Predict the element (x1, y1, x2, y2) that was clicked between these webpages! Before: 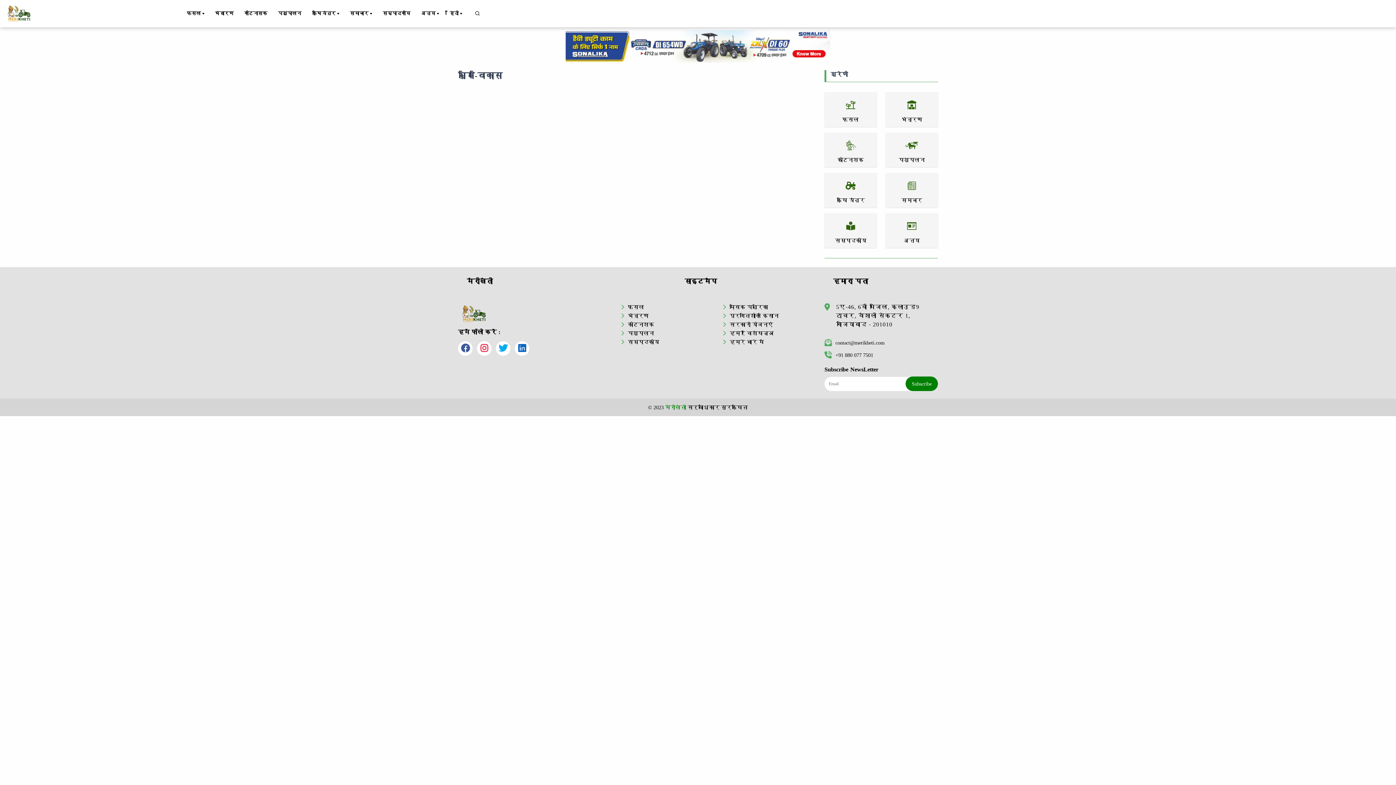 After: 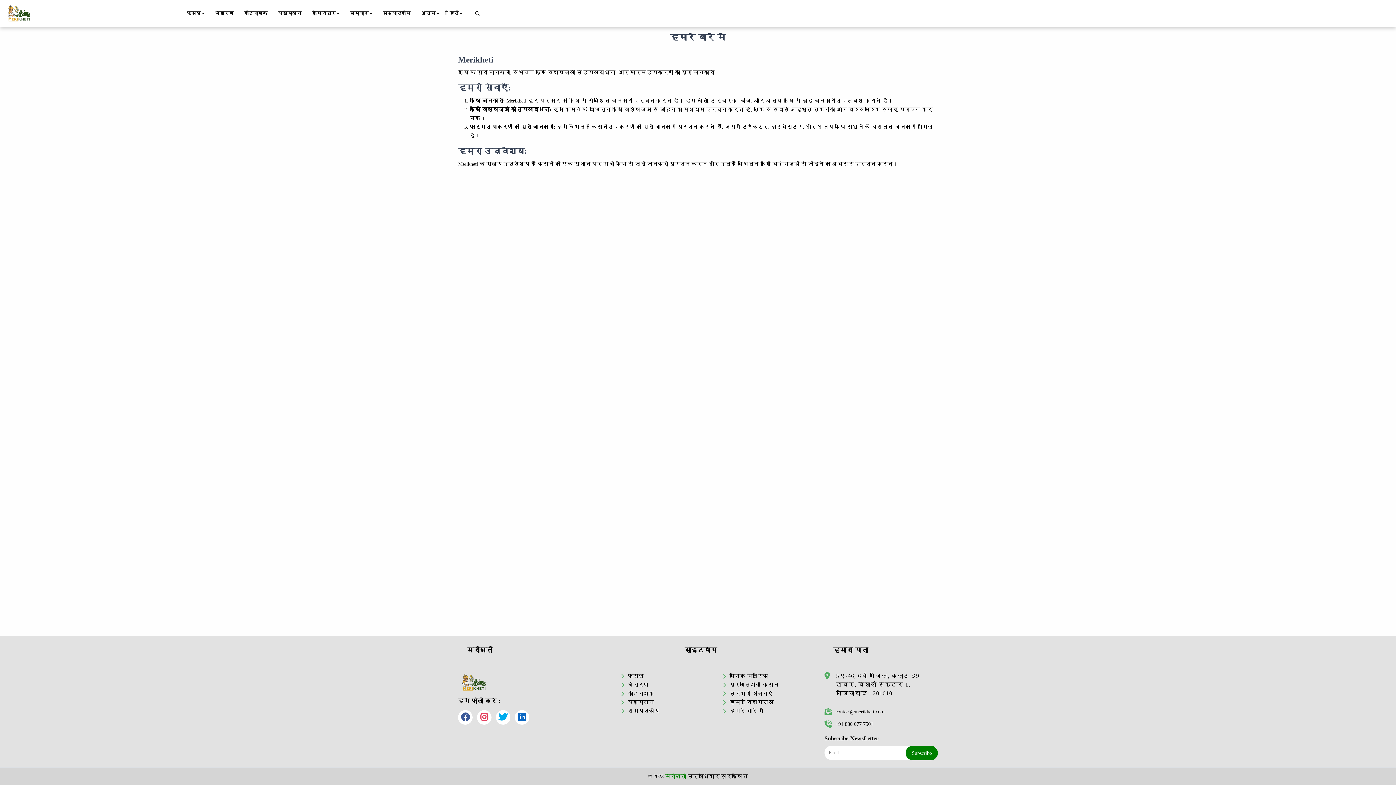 Action: bbox: (729, 339, 764, 345) label: हमारे बारे में